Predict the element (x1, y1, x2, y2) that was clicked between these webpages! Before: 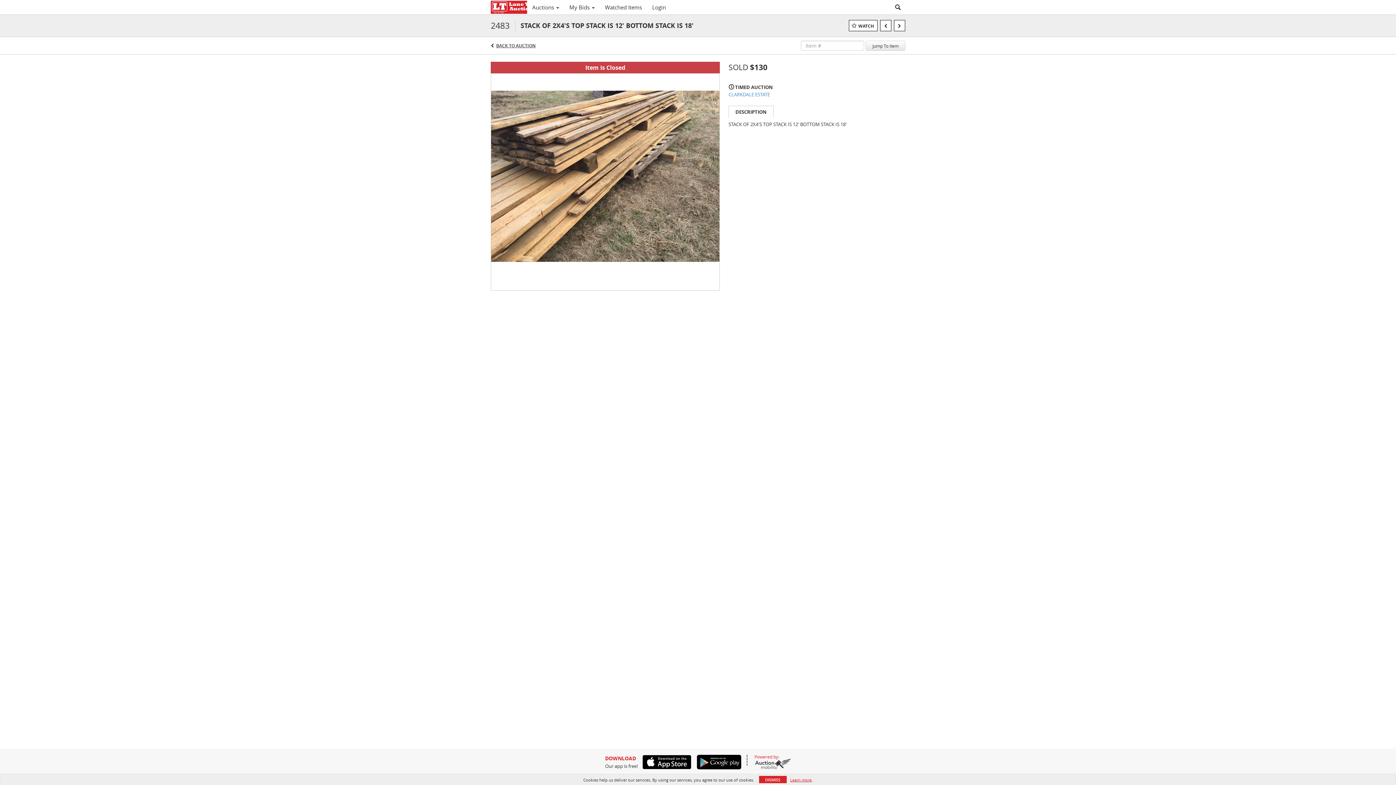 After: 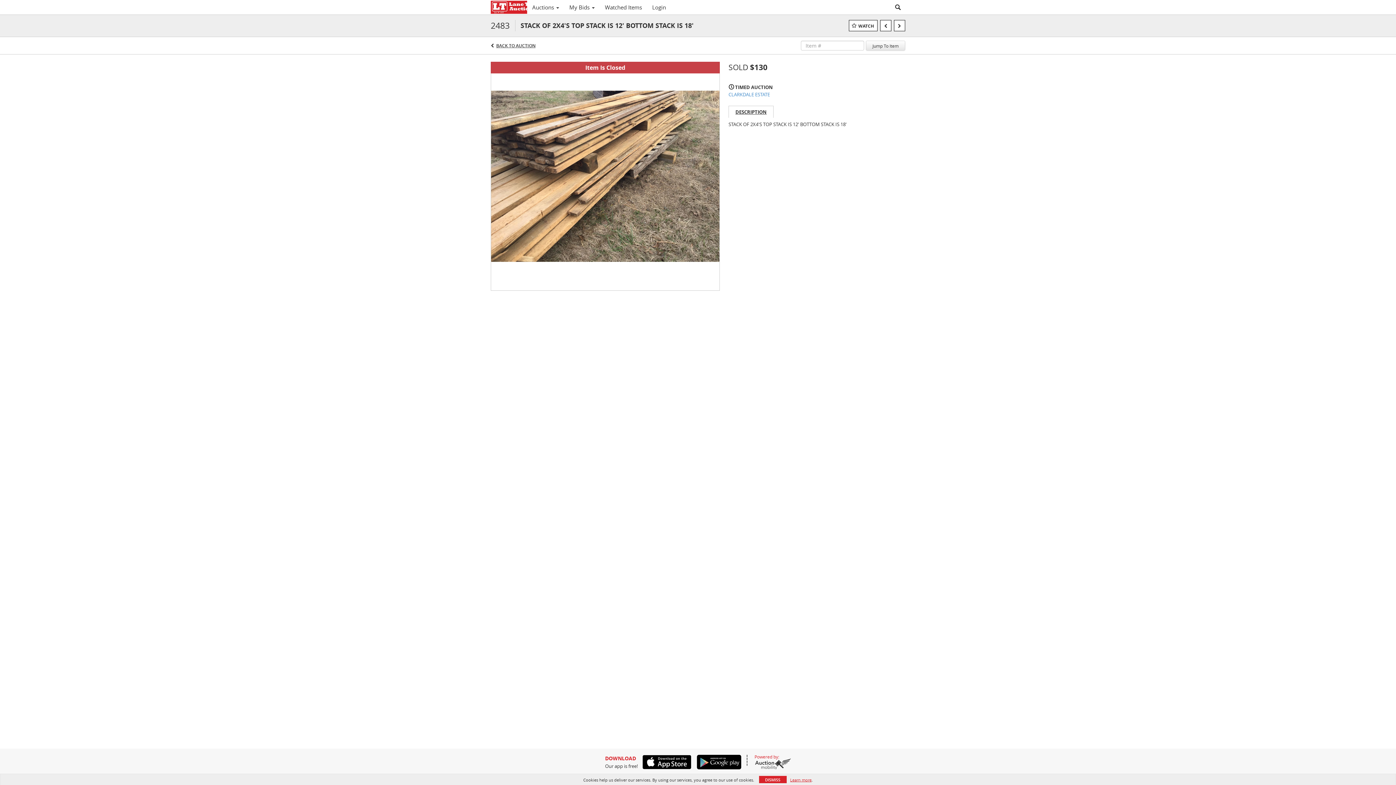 Action: bbox: (728, 105, 773, 117) label: DESCRIPTION